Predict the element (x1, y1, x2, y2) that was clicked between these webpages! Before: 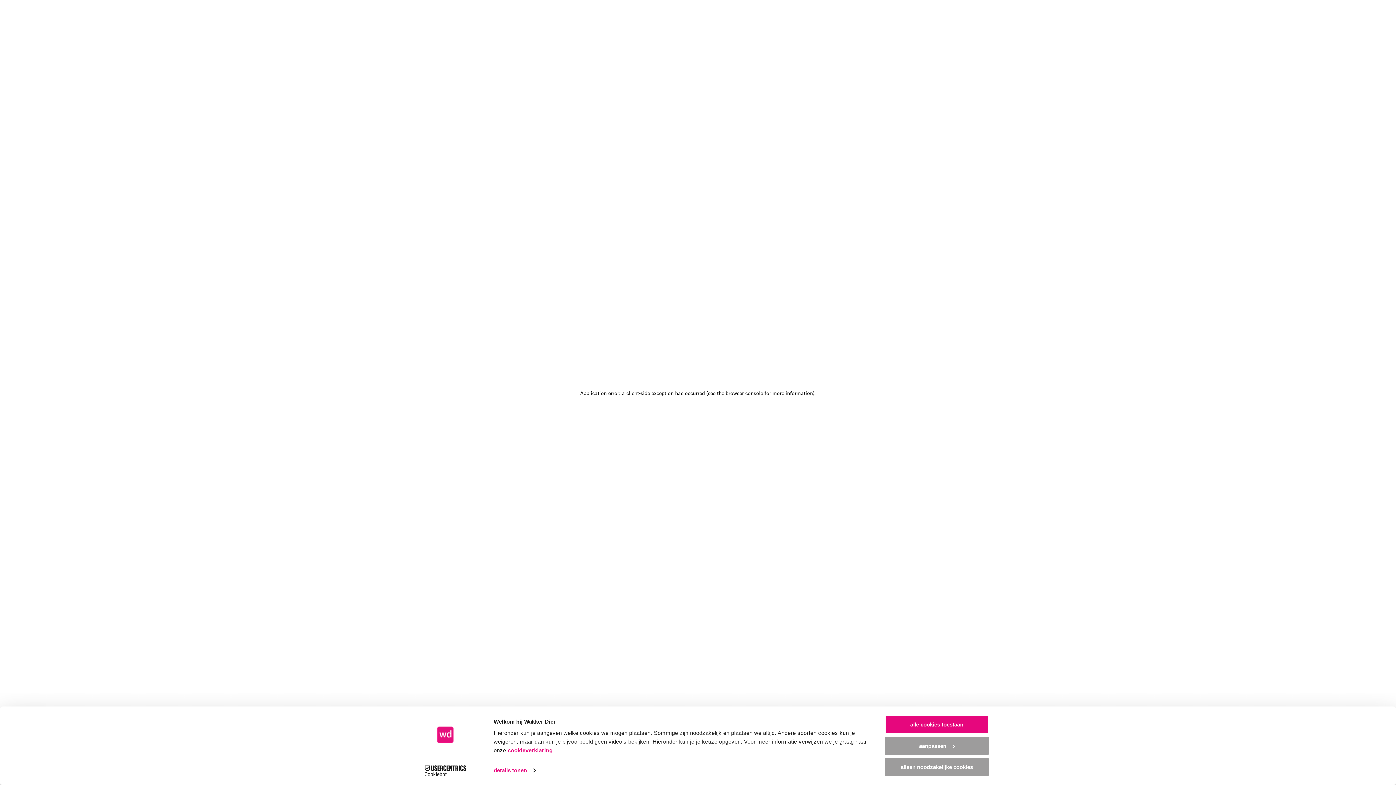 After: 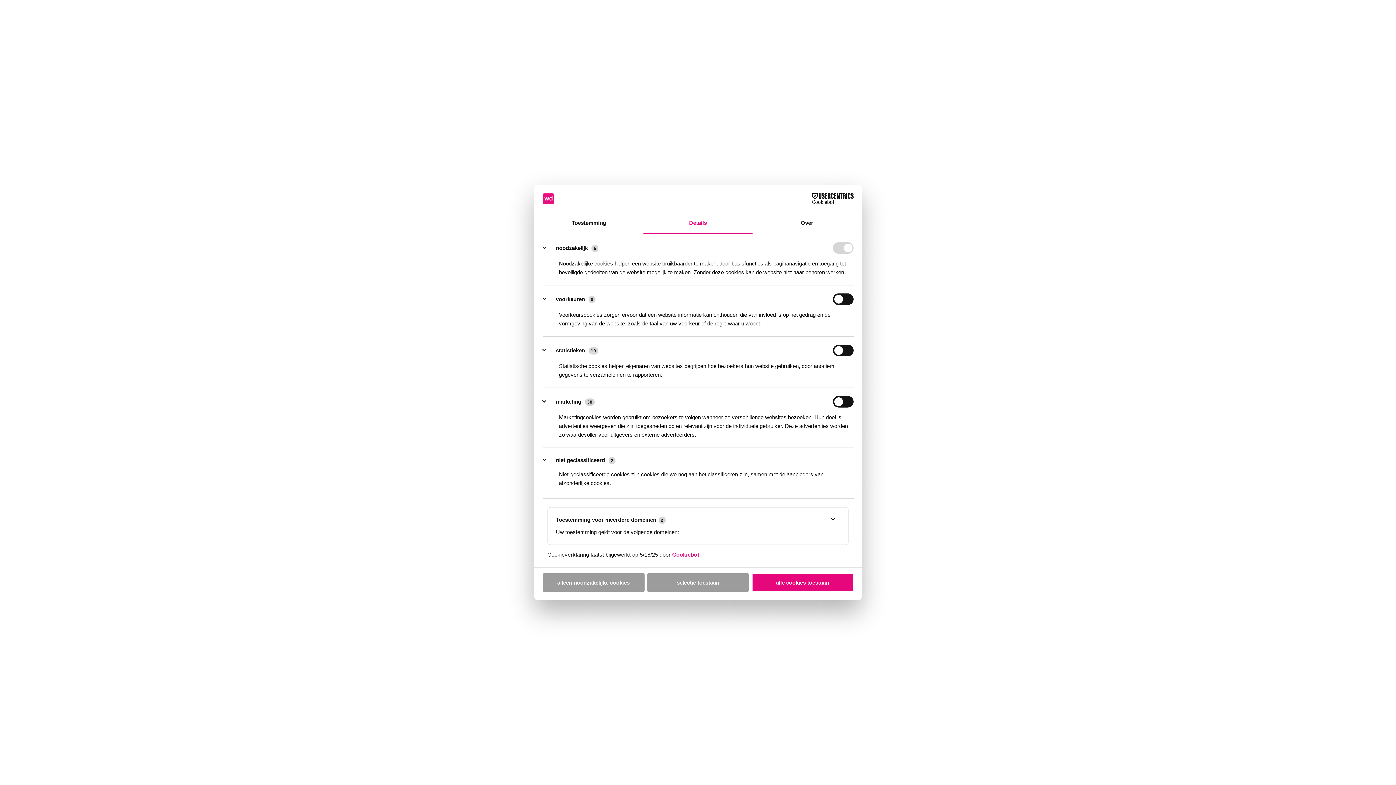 Action: bbox: (885, 736, 989, 755) label: aanpassen